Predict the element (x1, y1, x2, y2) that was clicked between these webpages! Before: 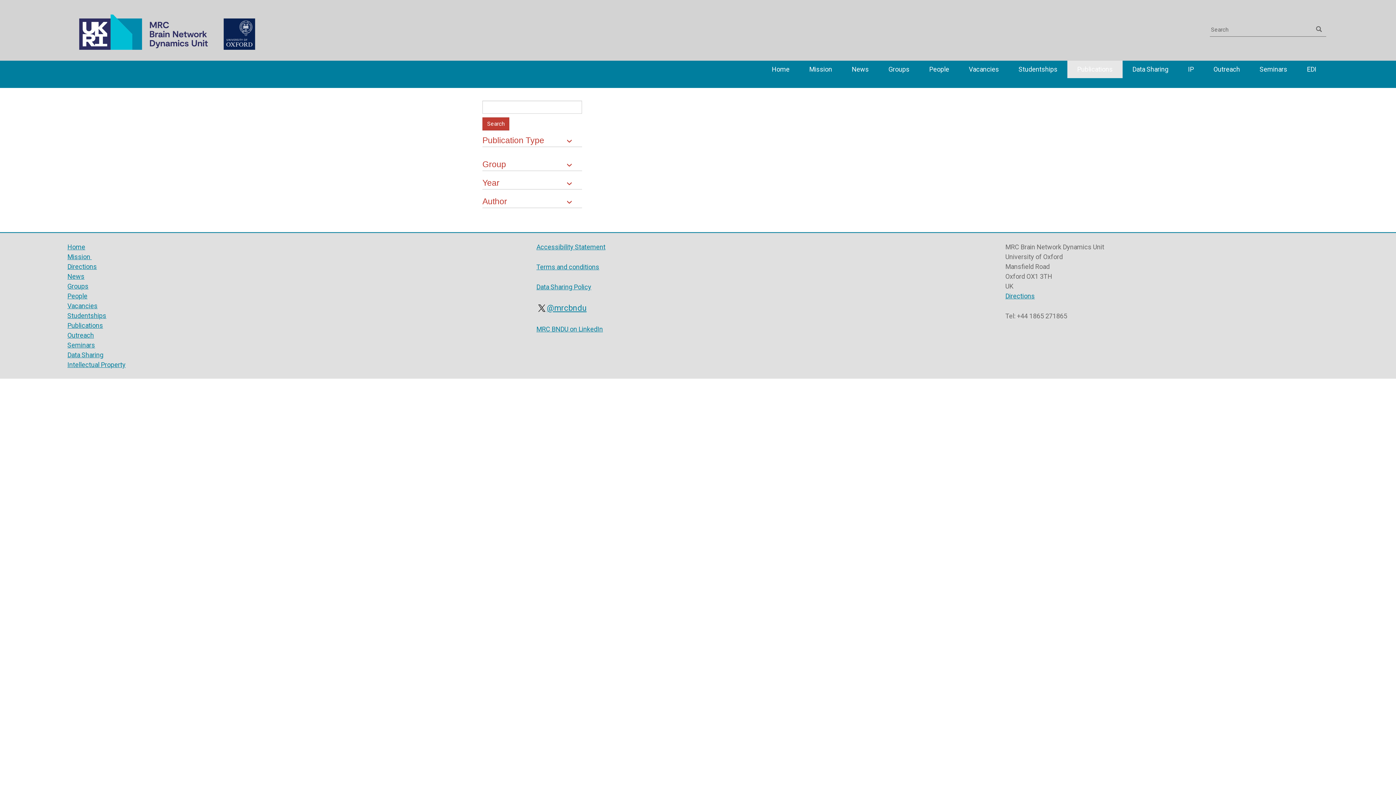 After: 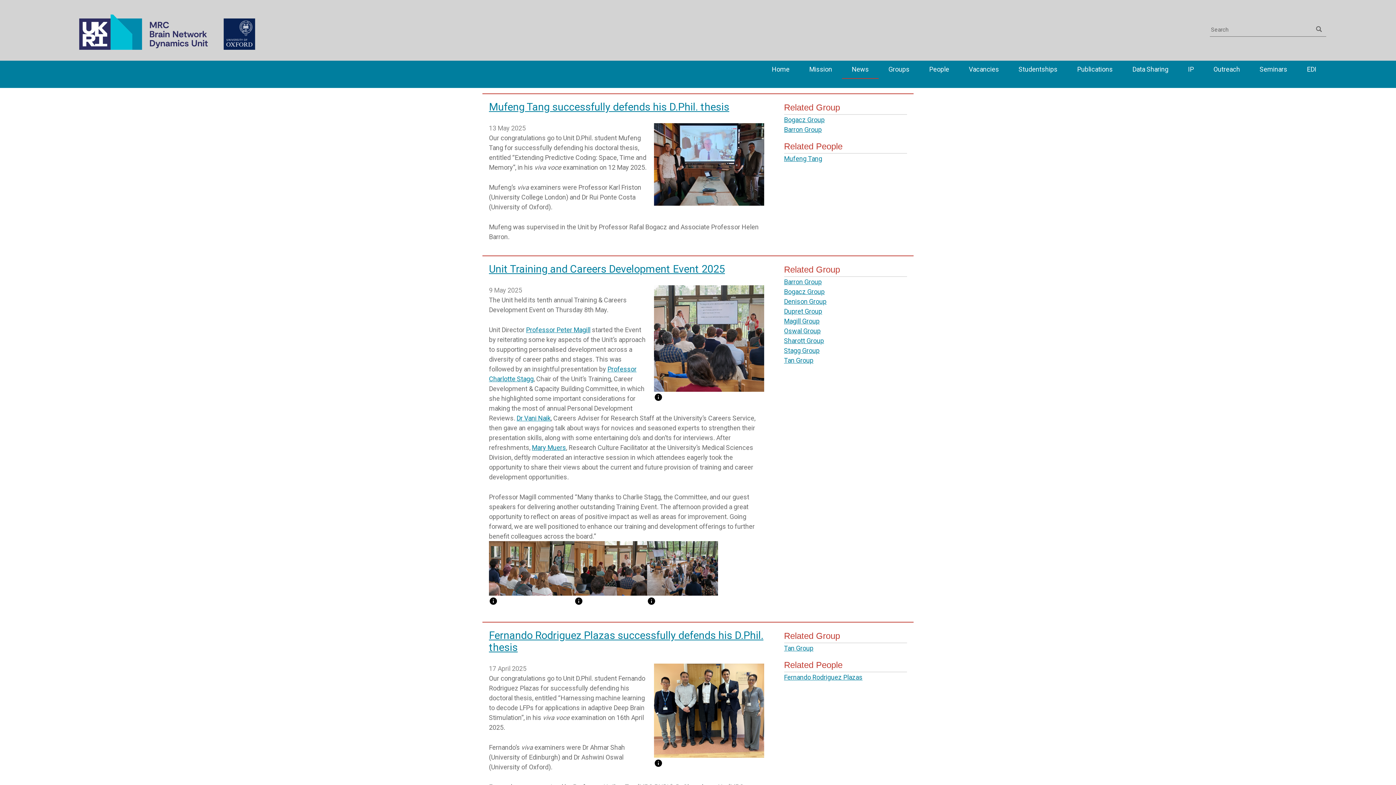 Action: label: News bbox: (67, 272, 84, 280)